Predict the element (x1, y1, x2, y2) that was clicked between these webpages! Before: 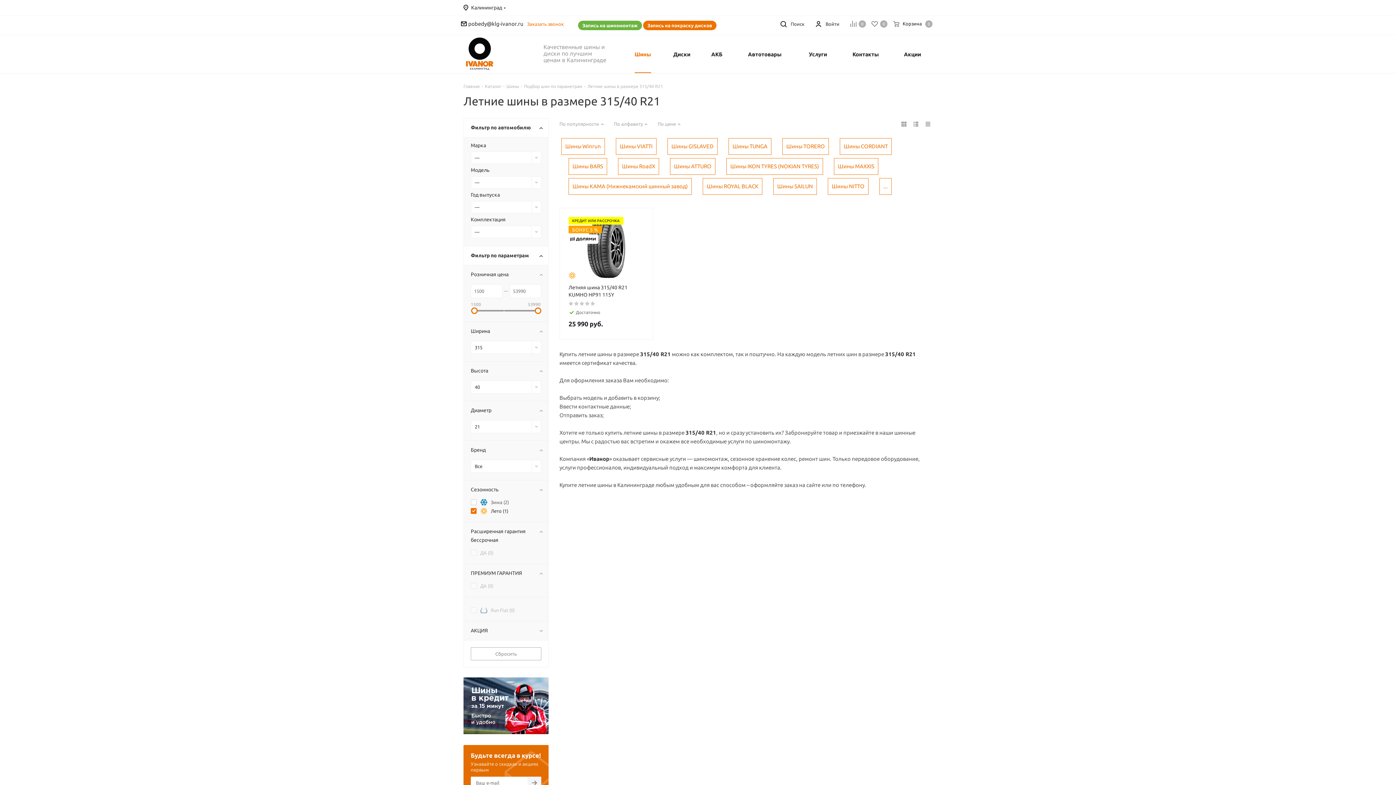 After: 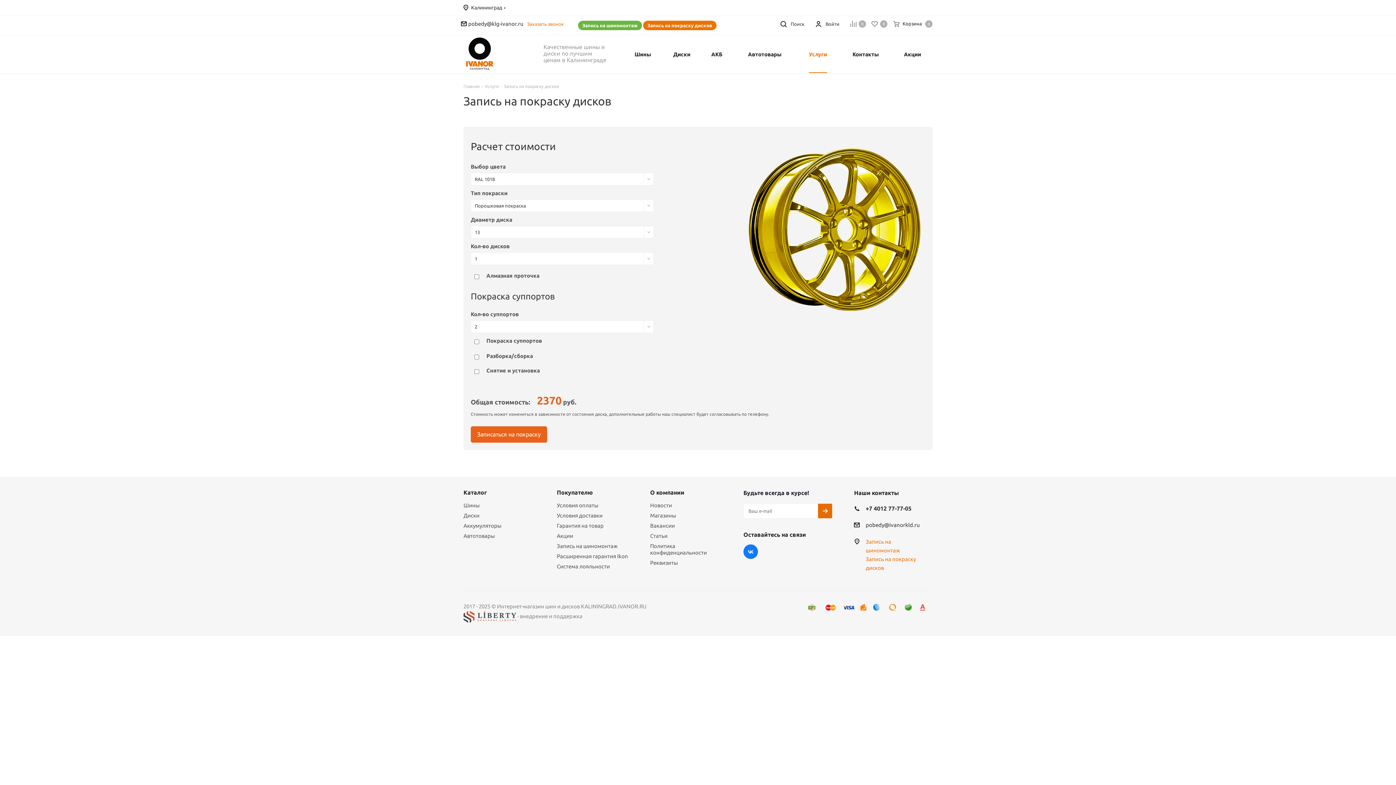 Action: label: Запись на покраску дисков bbox: (647, 22, 712, 28)